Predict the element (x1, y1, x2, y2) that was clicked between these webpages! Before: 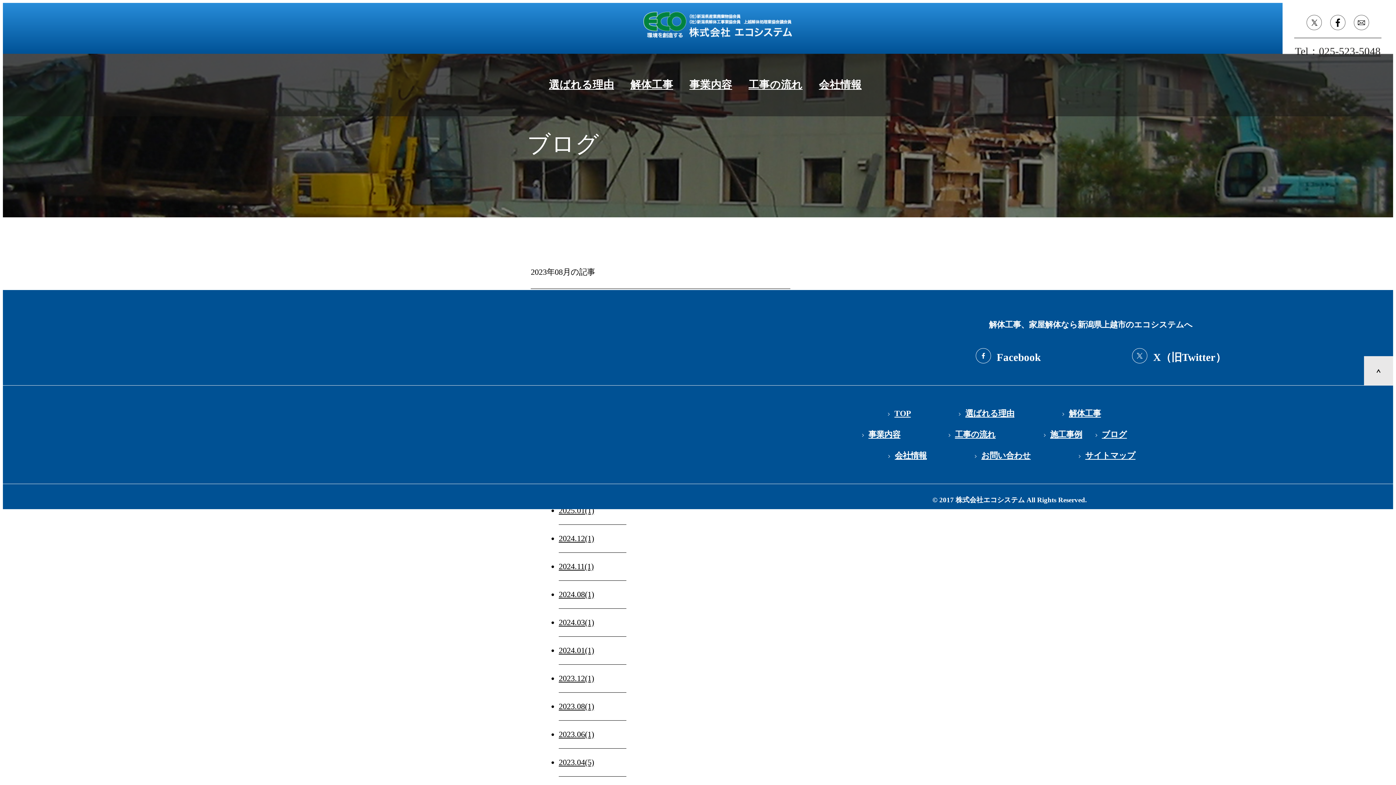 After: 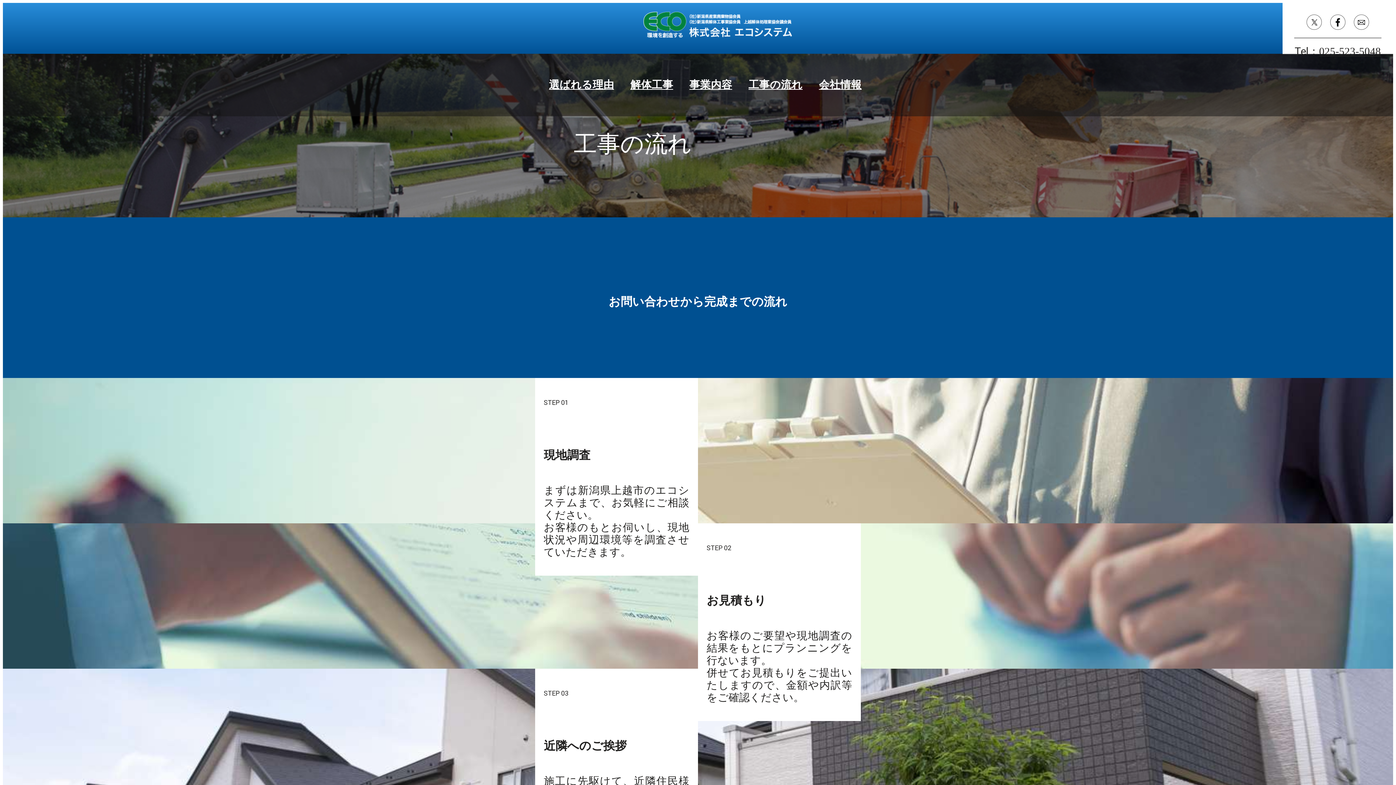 Action: label: 工事の流れ bbox: (947, 424, 1001, 445)